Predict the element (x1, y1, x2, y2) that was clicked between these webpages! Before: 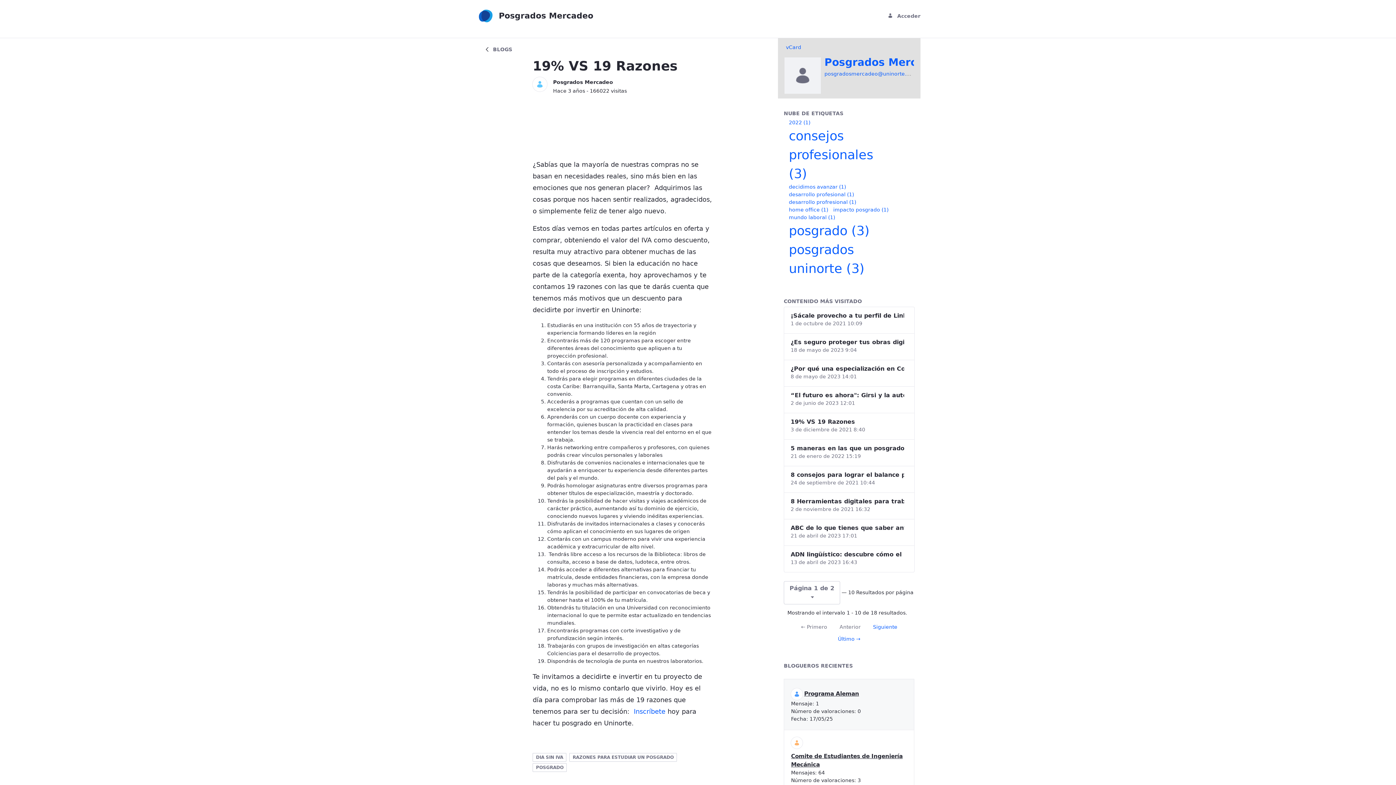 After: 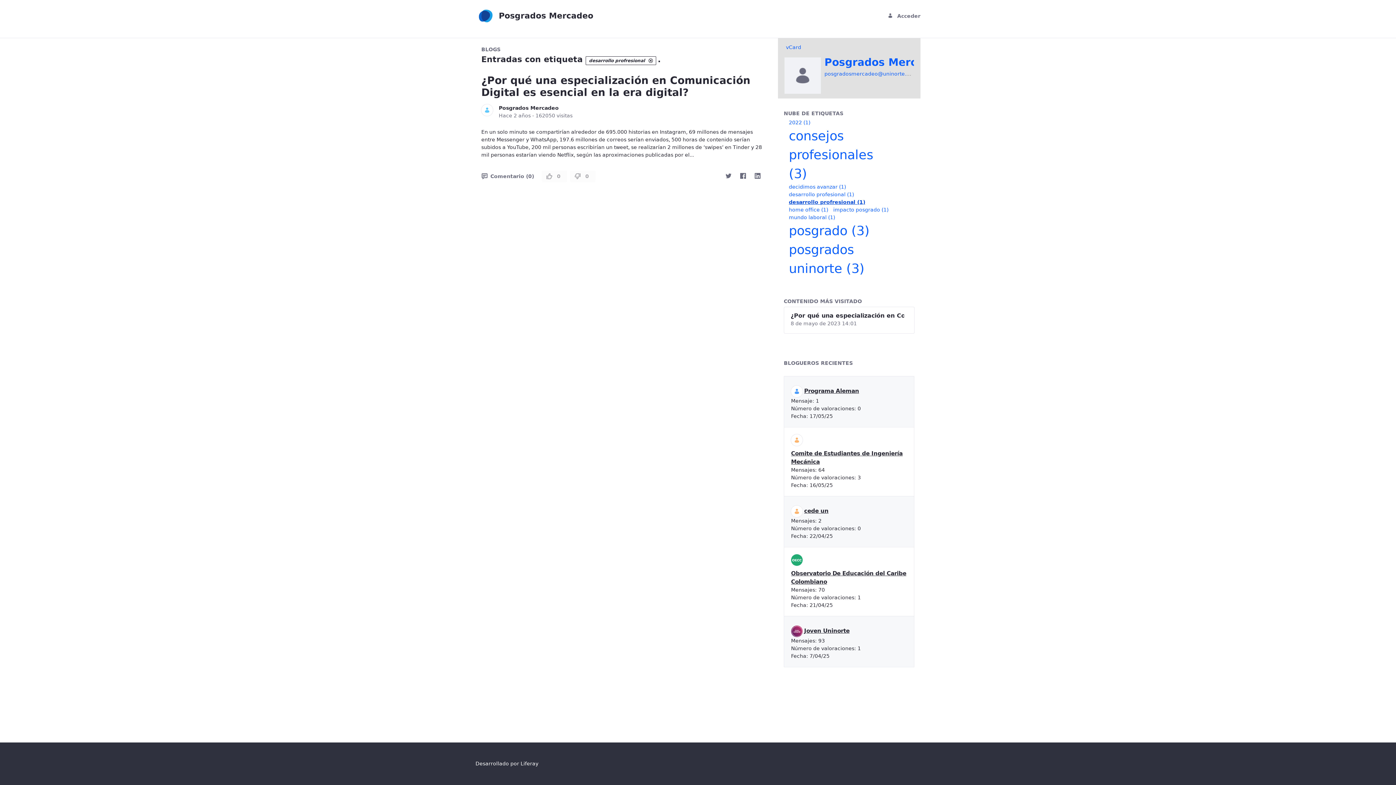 Action: label: desarrollo profresional (1) bbox: (789, 199, 856, 204)